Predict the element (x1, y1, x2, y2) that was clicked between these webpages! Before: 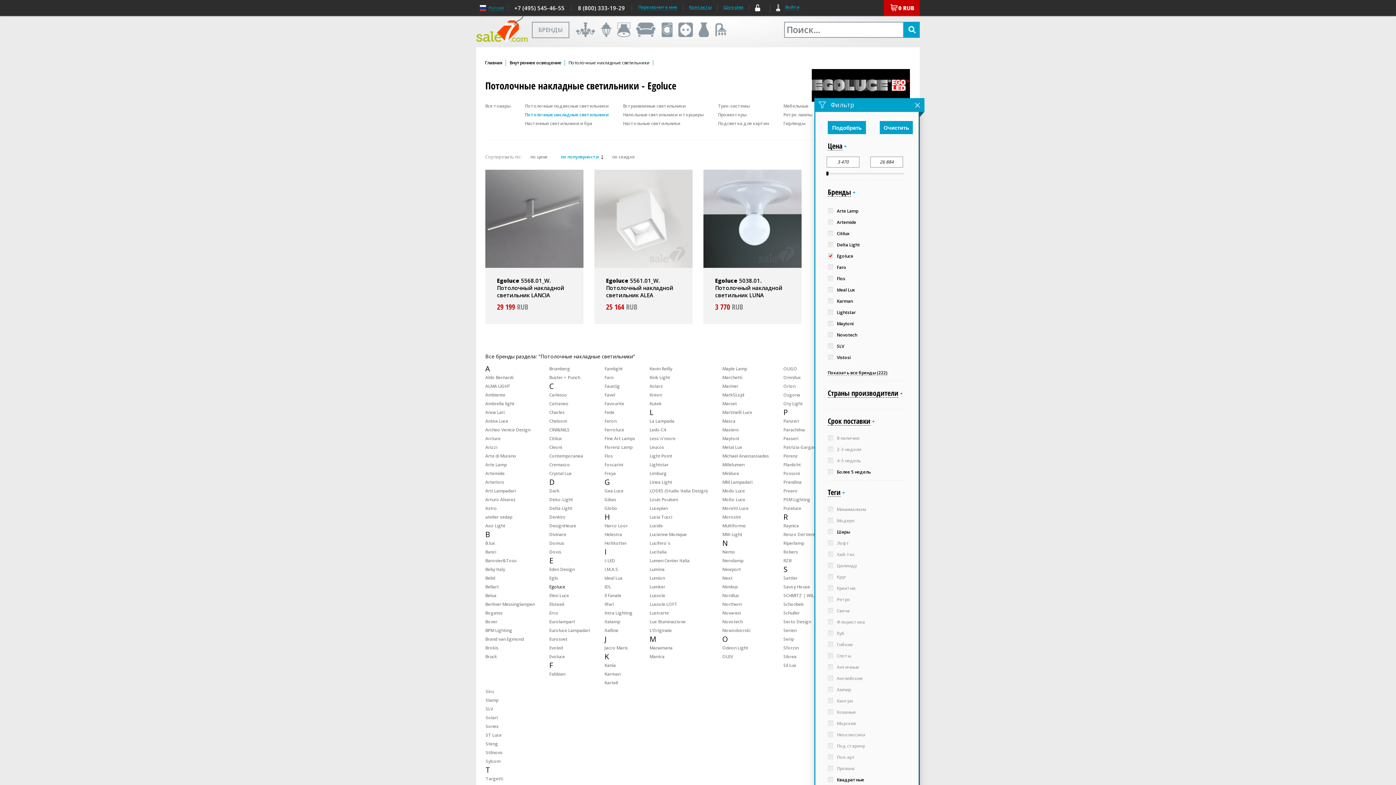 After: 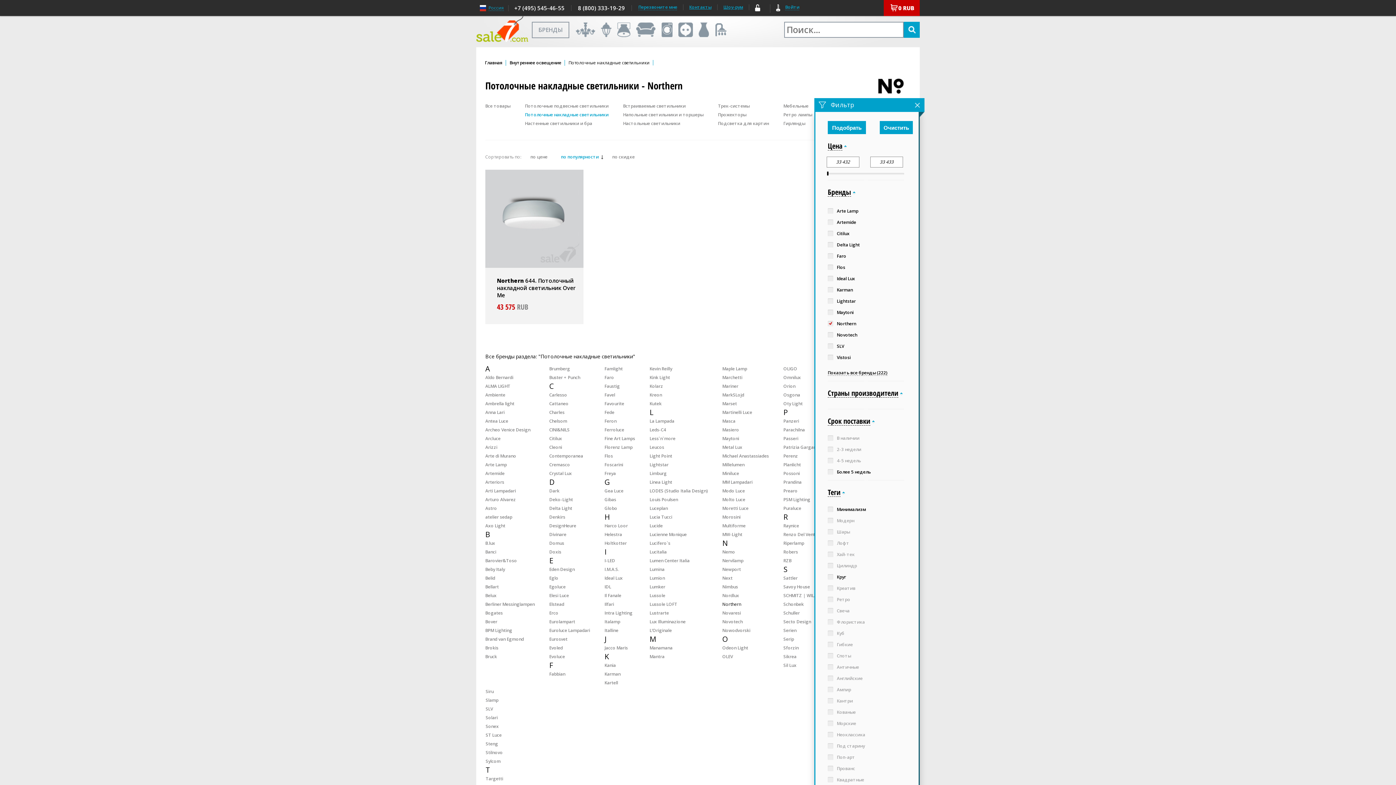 Action: bbox: (722, 600, 769, 609) label: Northern